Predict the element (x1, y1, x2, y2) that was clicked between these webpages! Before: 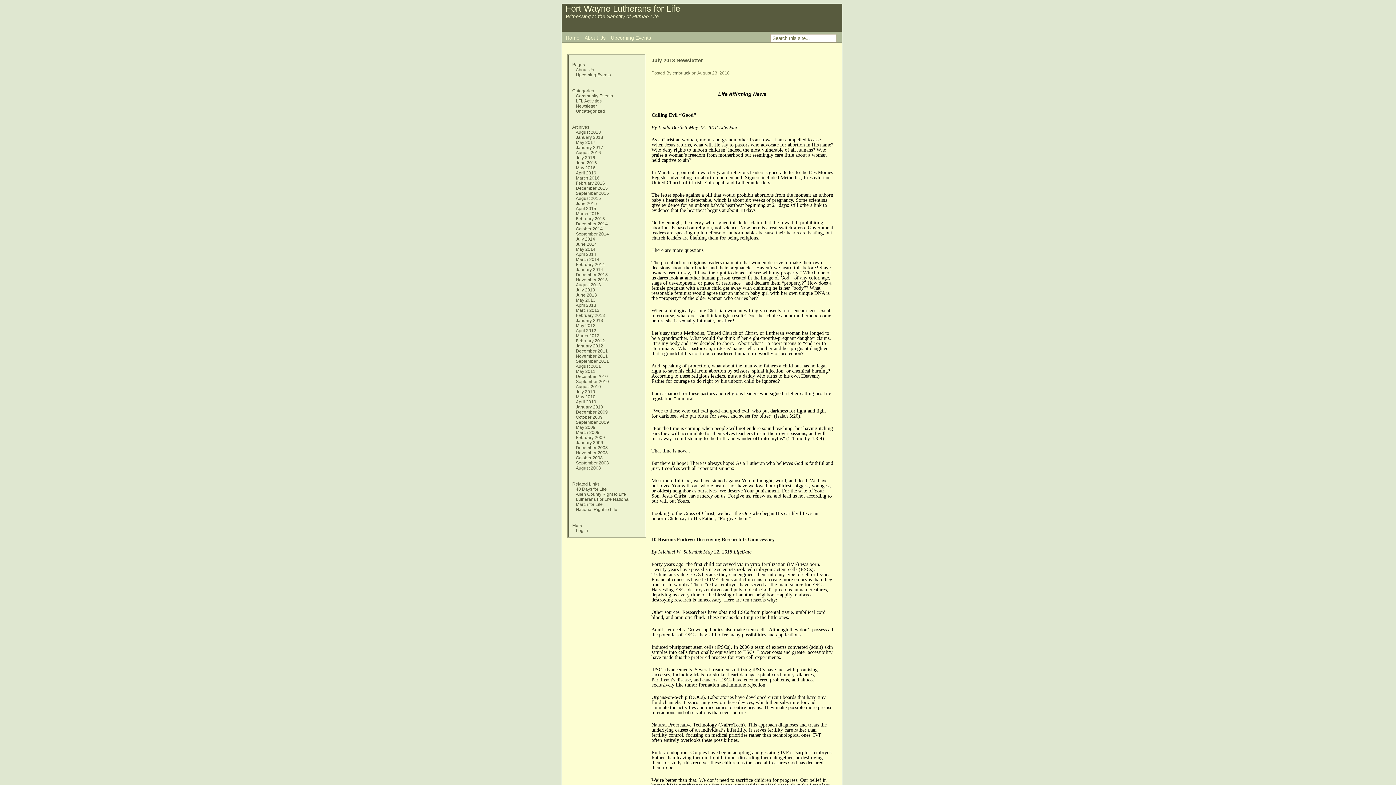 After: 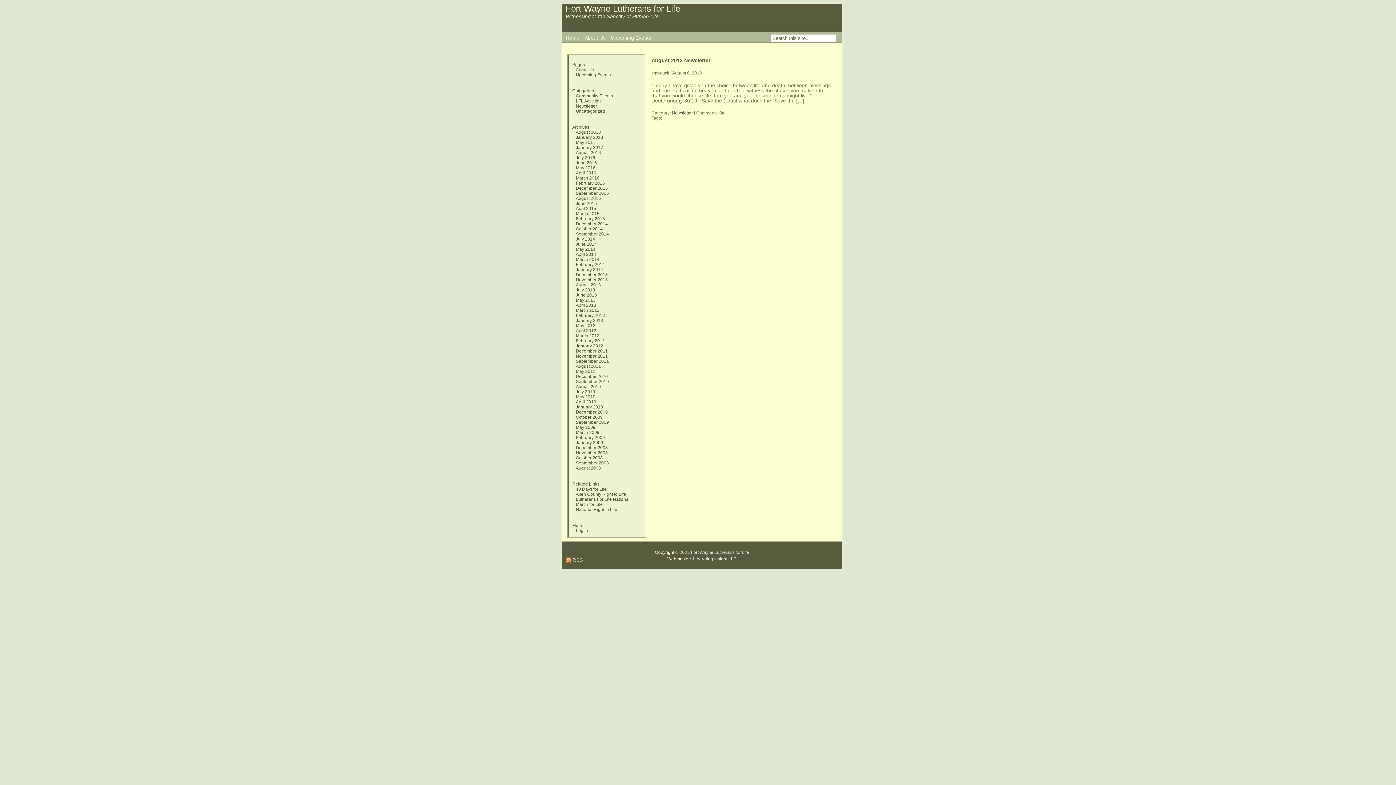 Action: label: August 2013 bbox: (576, 282, 601, 287)